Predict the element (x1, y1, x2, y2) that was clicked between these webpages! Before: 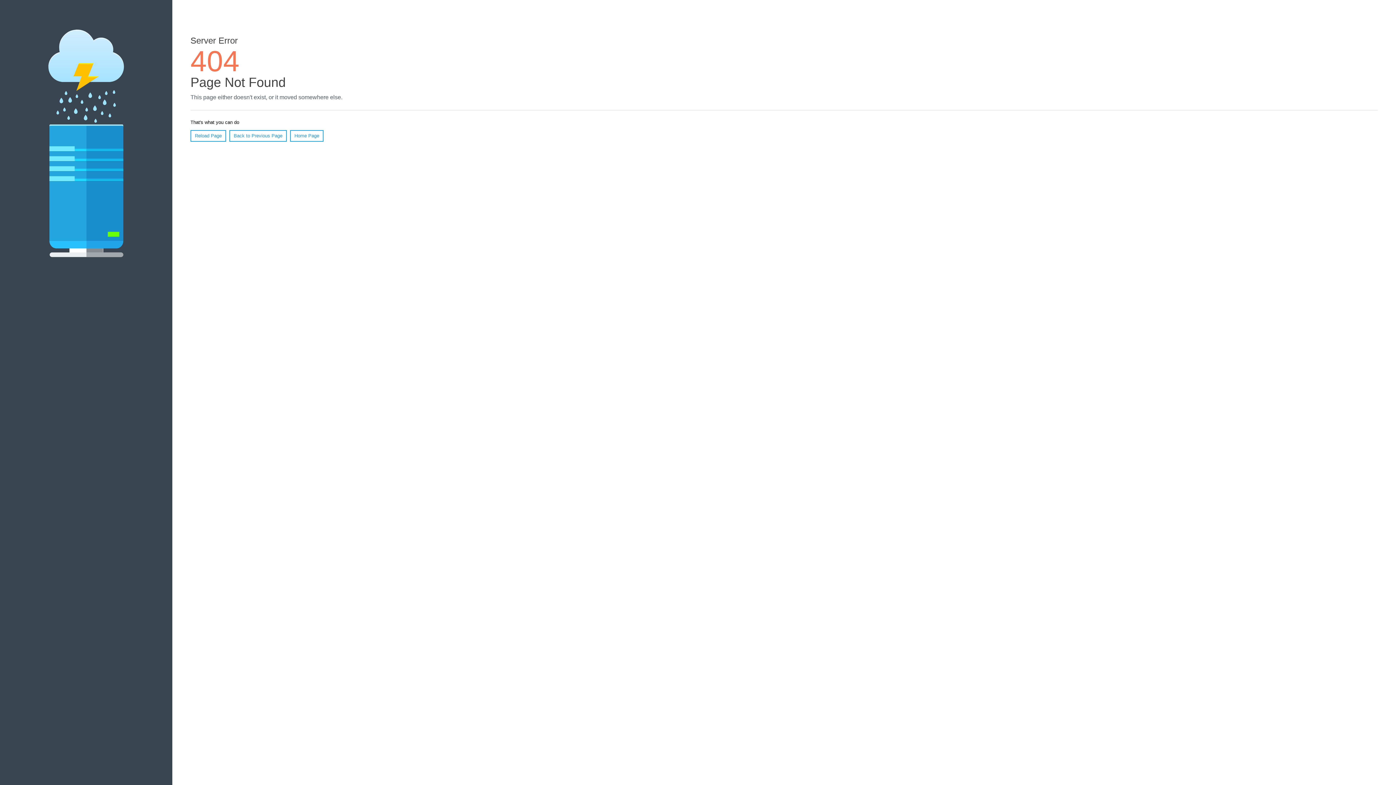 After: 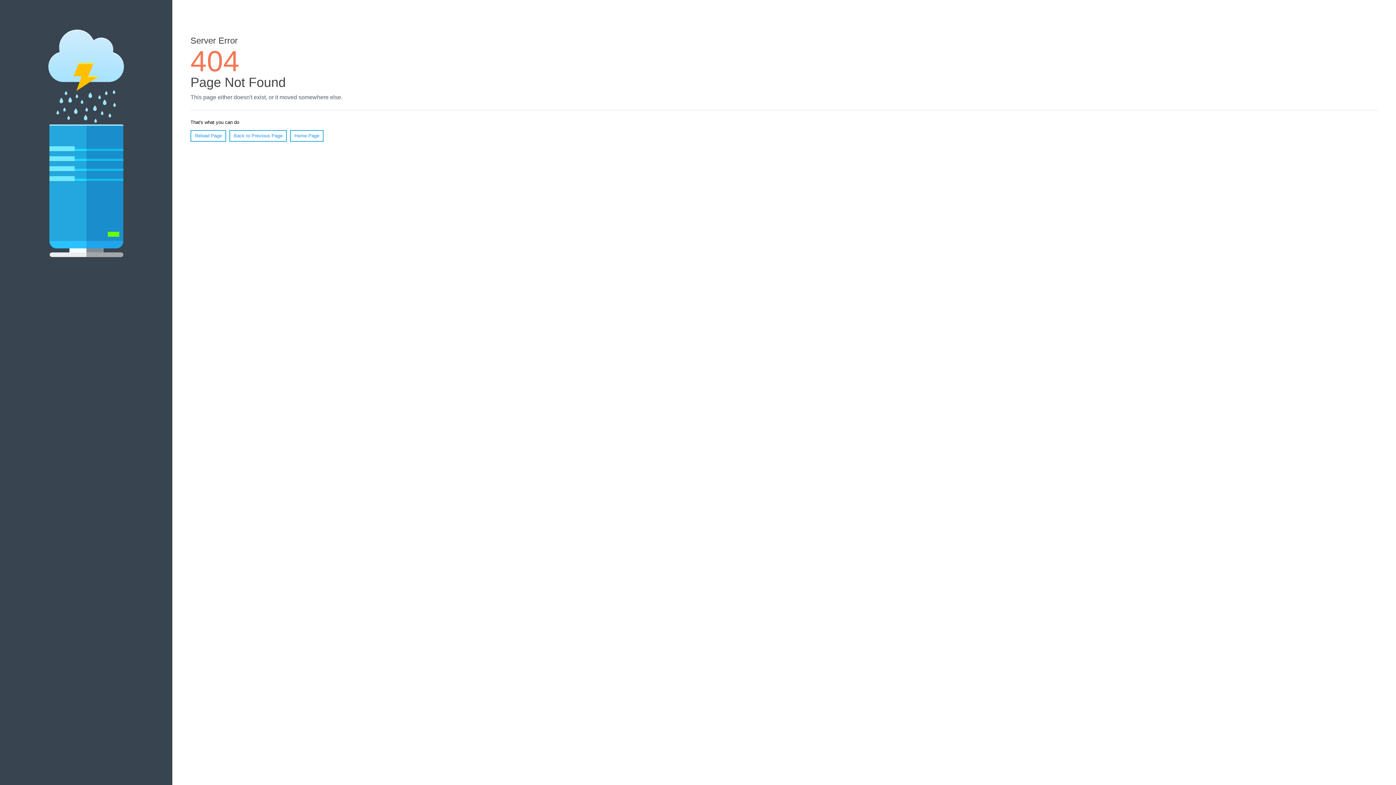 Action: label: Reload Page bbox: (190, 130, 226, 141)